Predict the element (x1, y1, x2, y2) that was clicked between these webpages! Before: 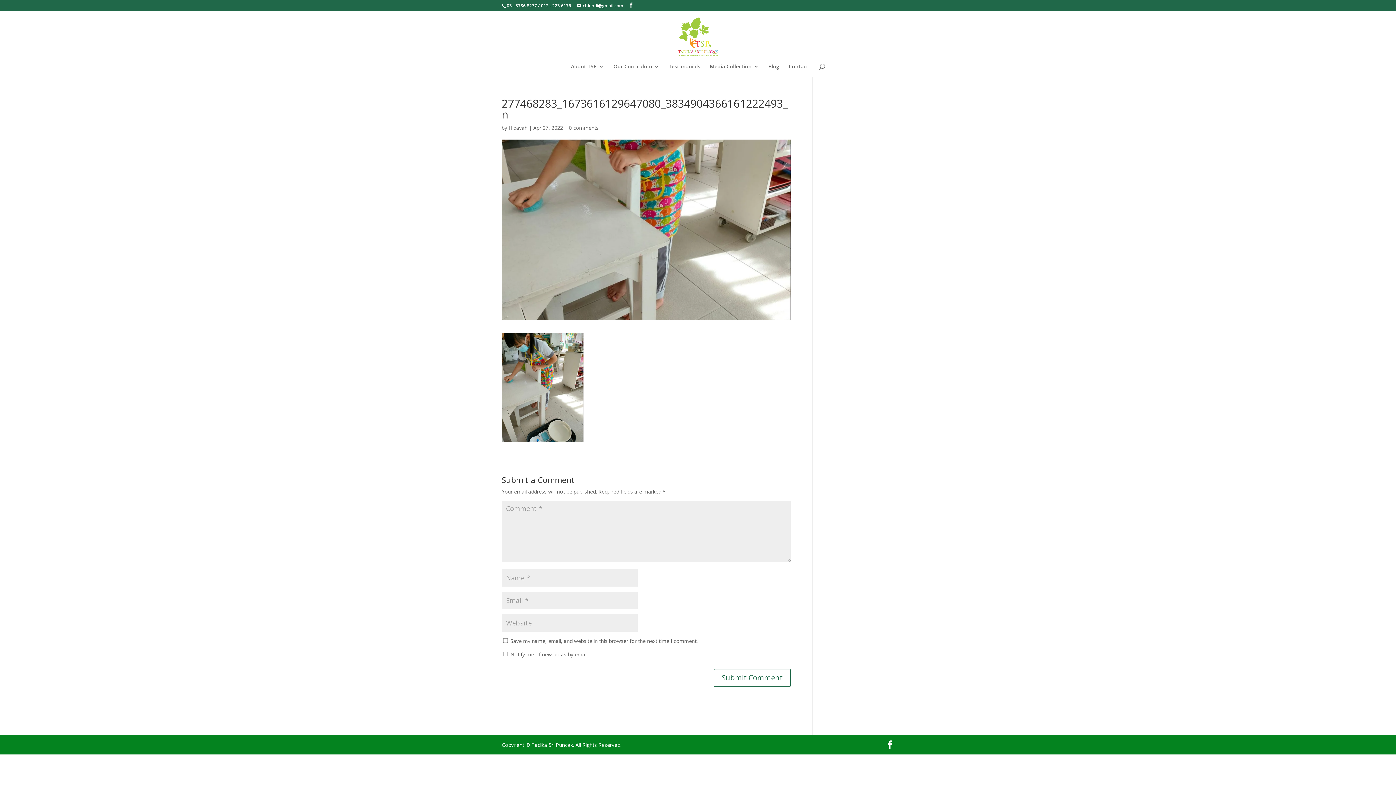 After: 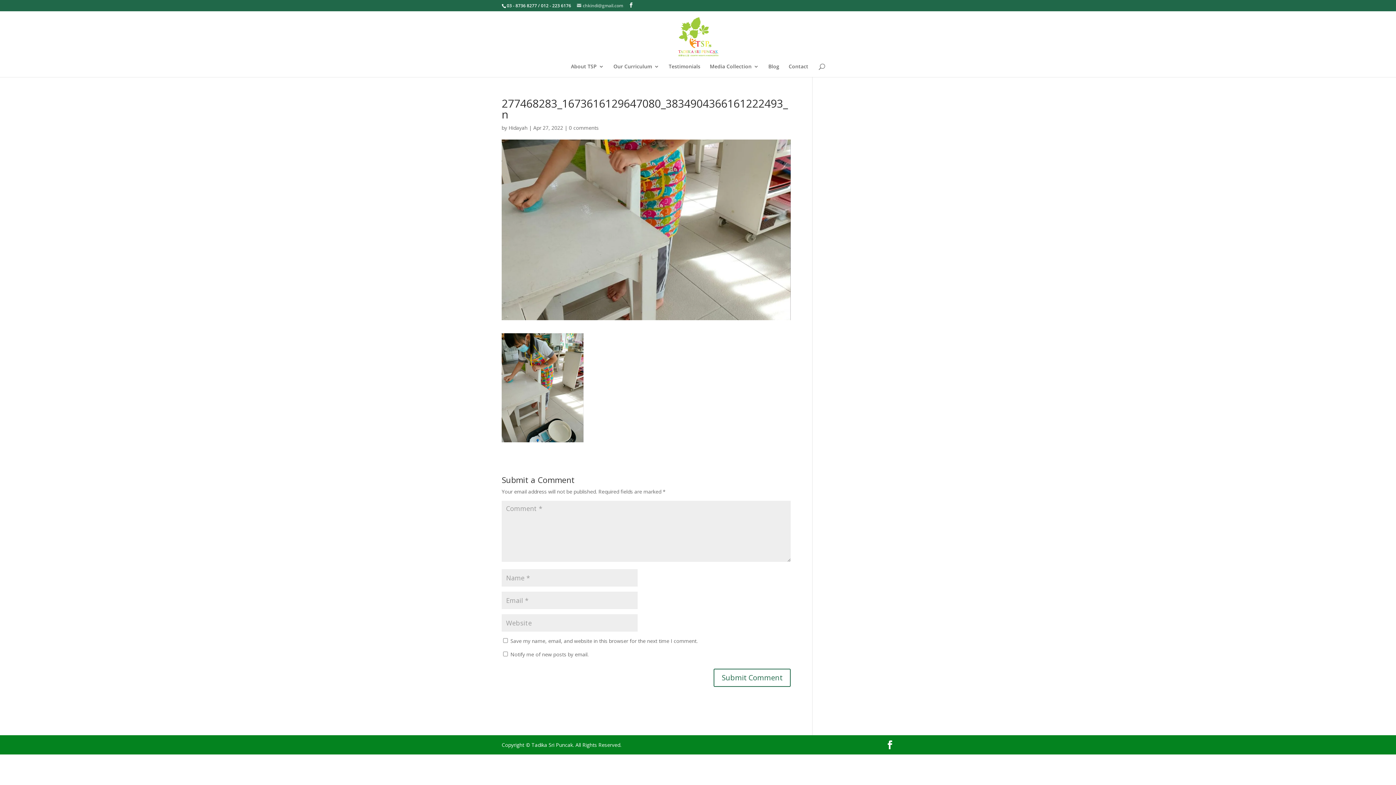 Action: bbox: (577, 2, 623, 8) label: chkindi@gmail.com